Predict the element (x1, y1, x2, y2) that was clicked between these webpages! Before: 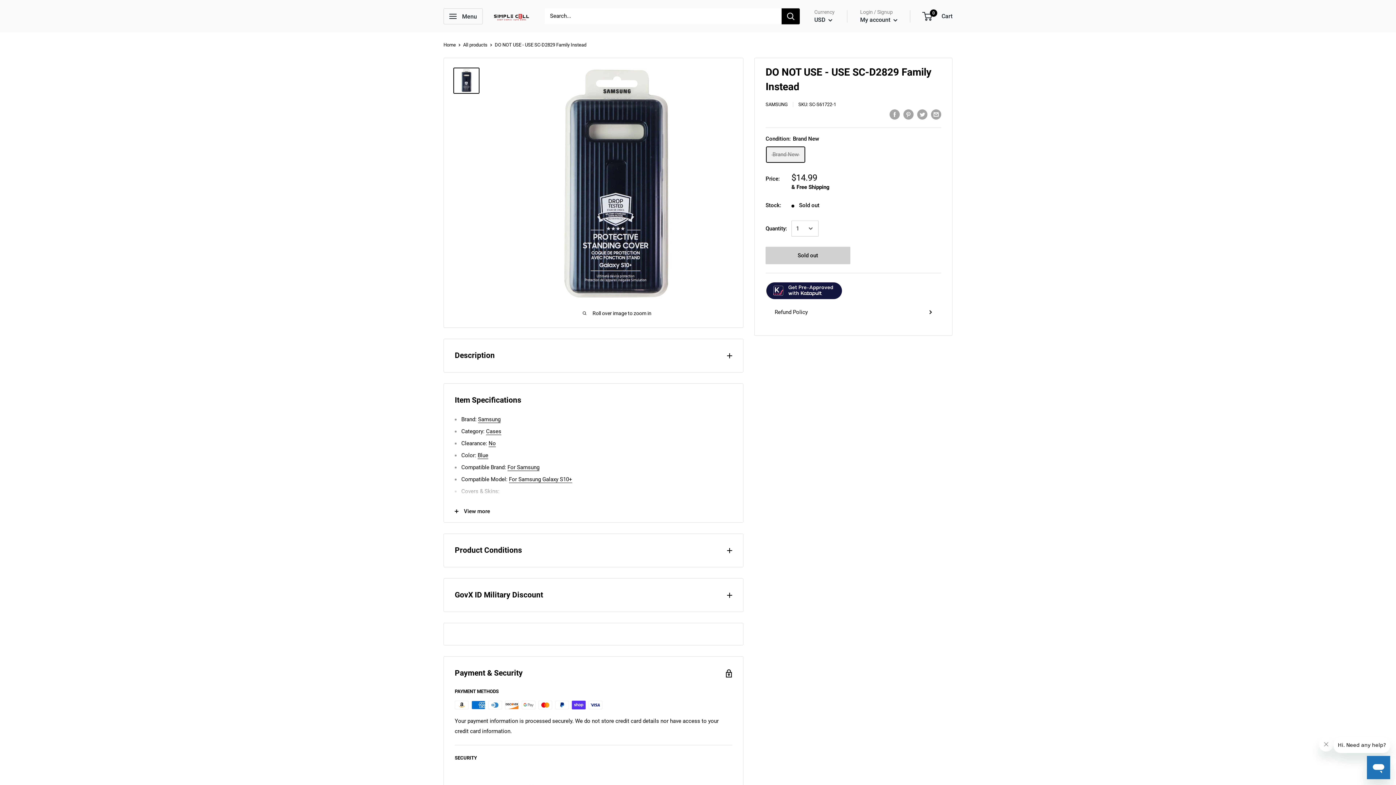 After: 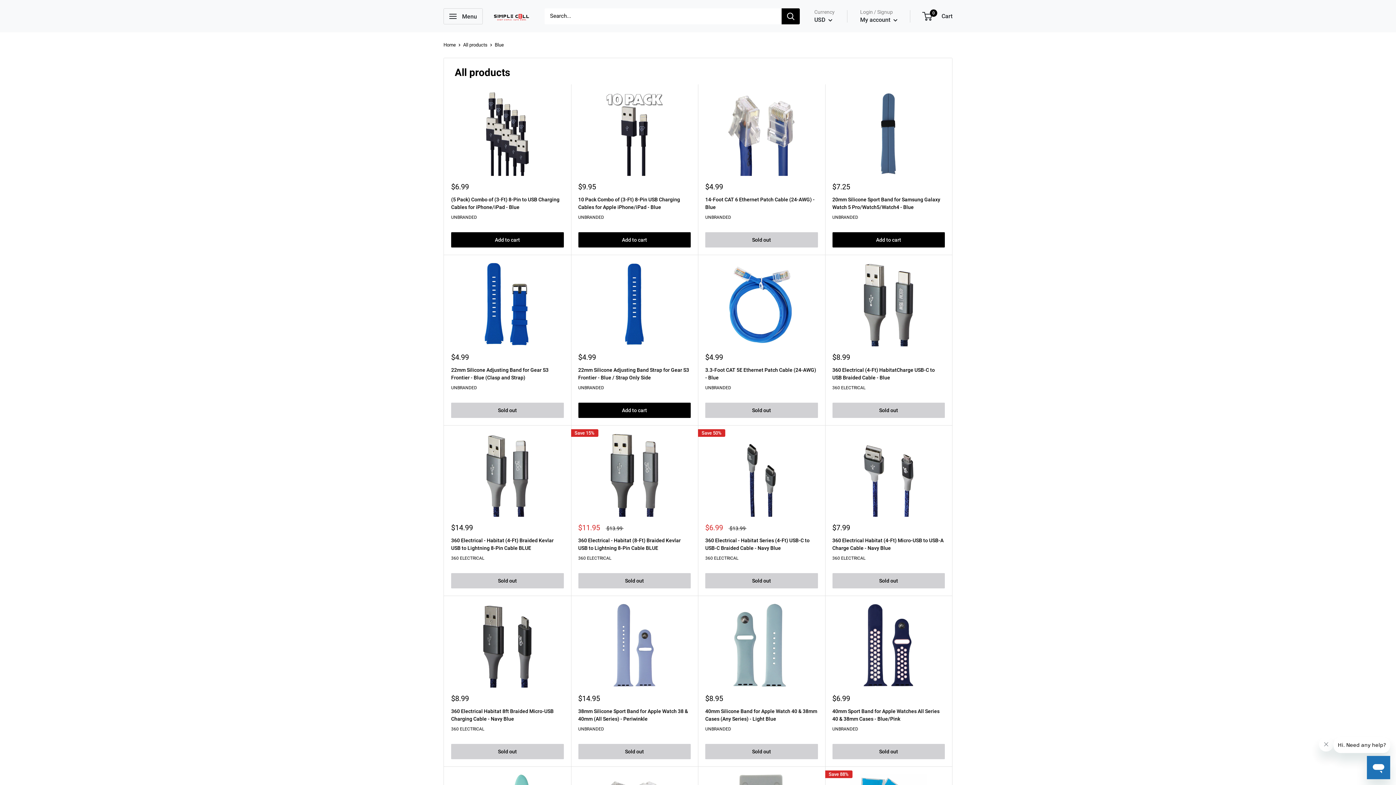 Action: bbox: (477, 452, 488, 459) label: Blue